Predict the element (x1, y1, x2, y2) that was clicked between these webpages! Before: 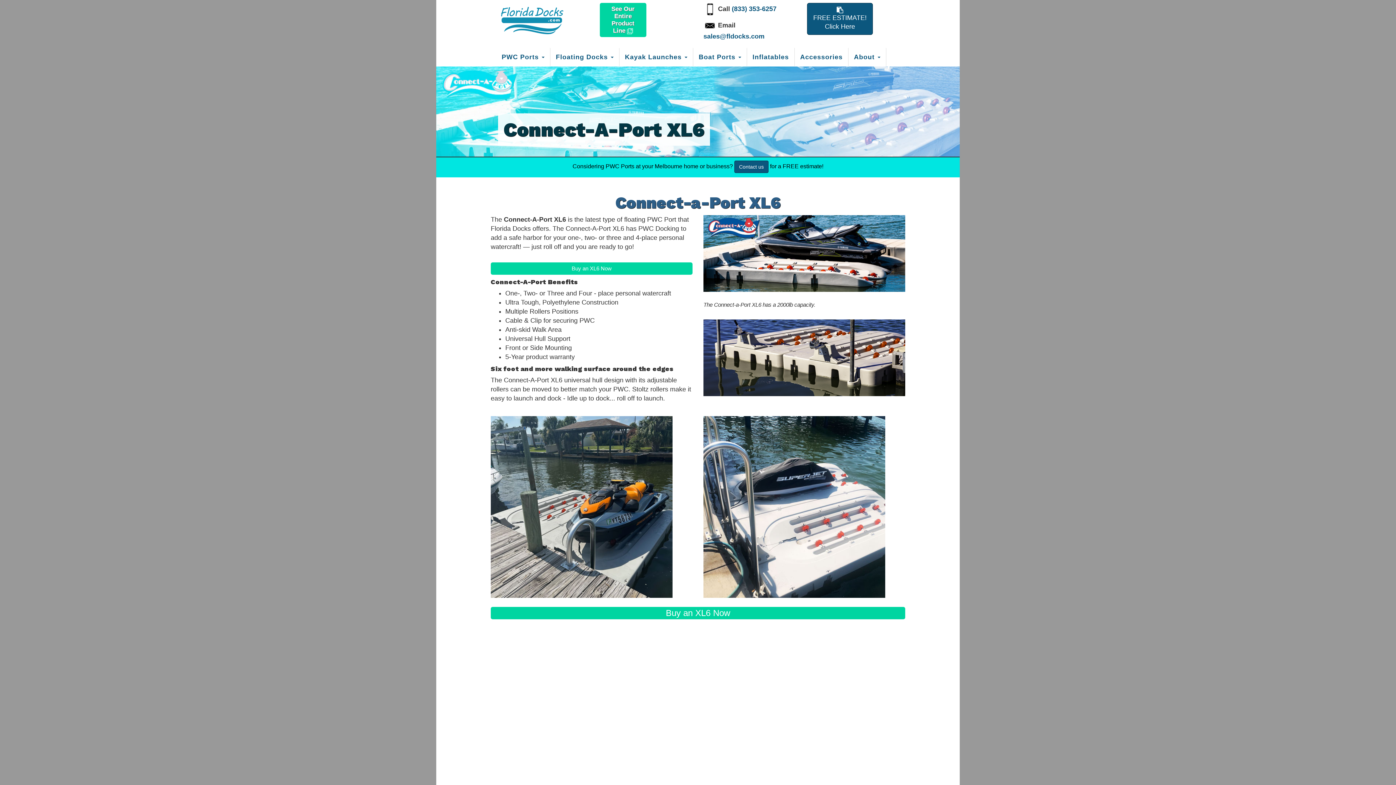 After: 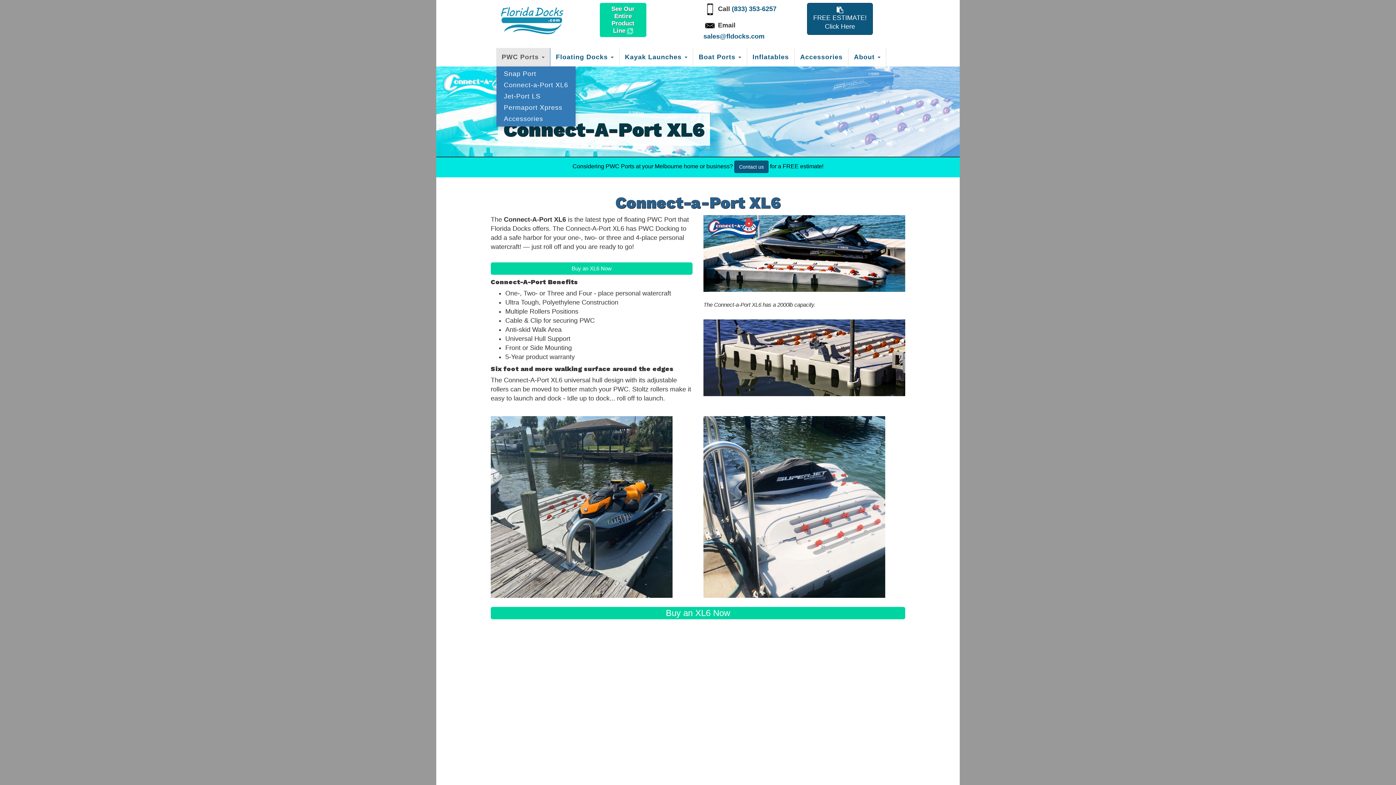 Action: bbox: (496, 48, 550, 66) label: PWC Ports 